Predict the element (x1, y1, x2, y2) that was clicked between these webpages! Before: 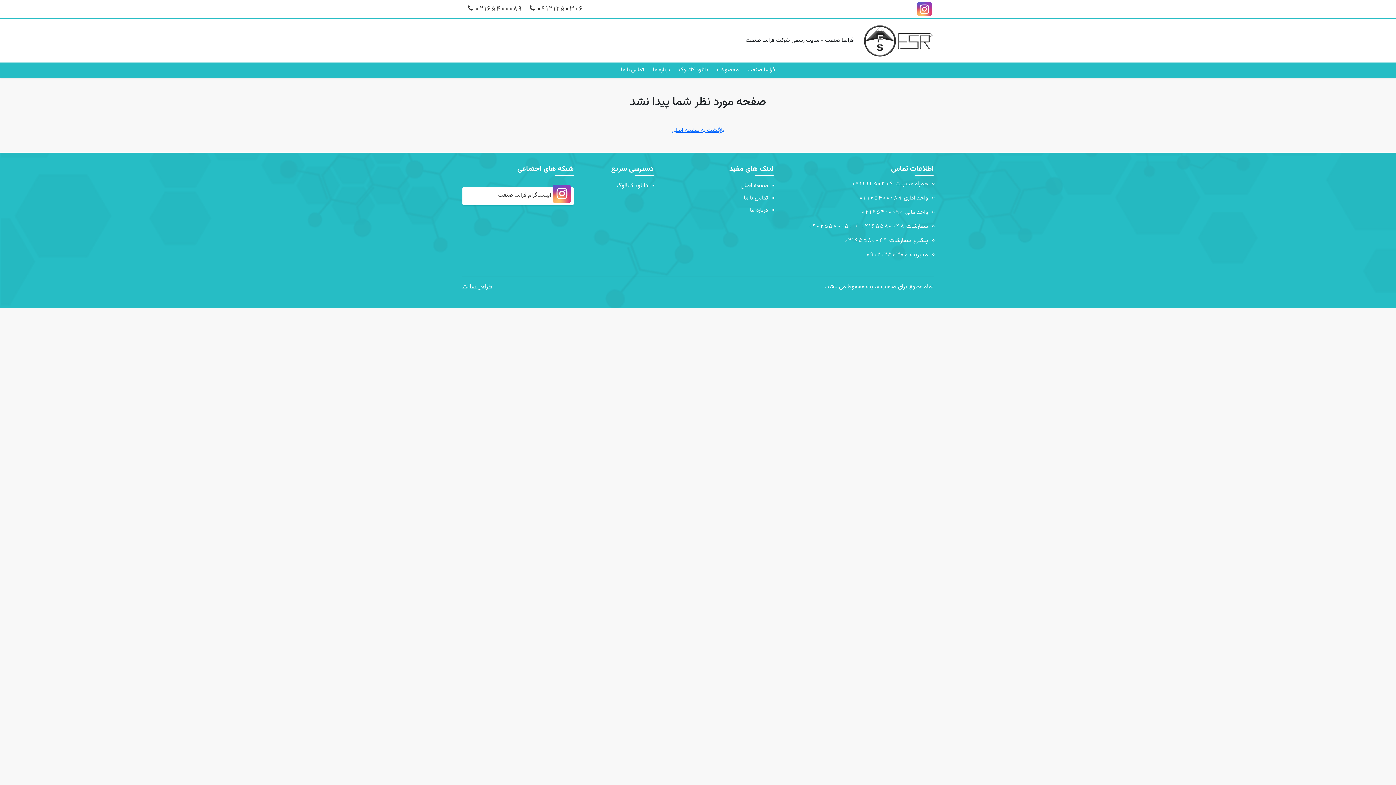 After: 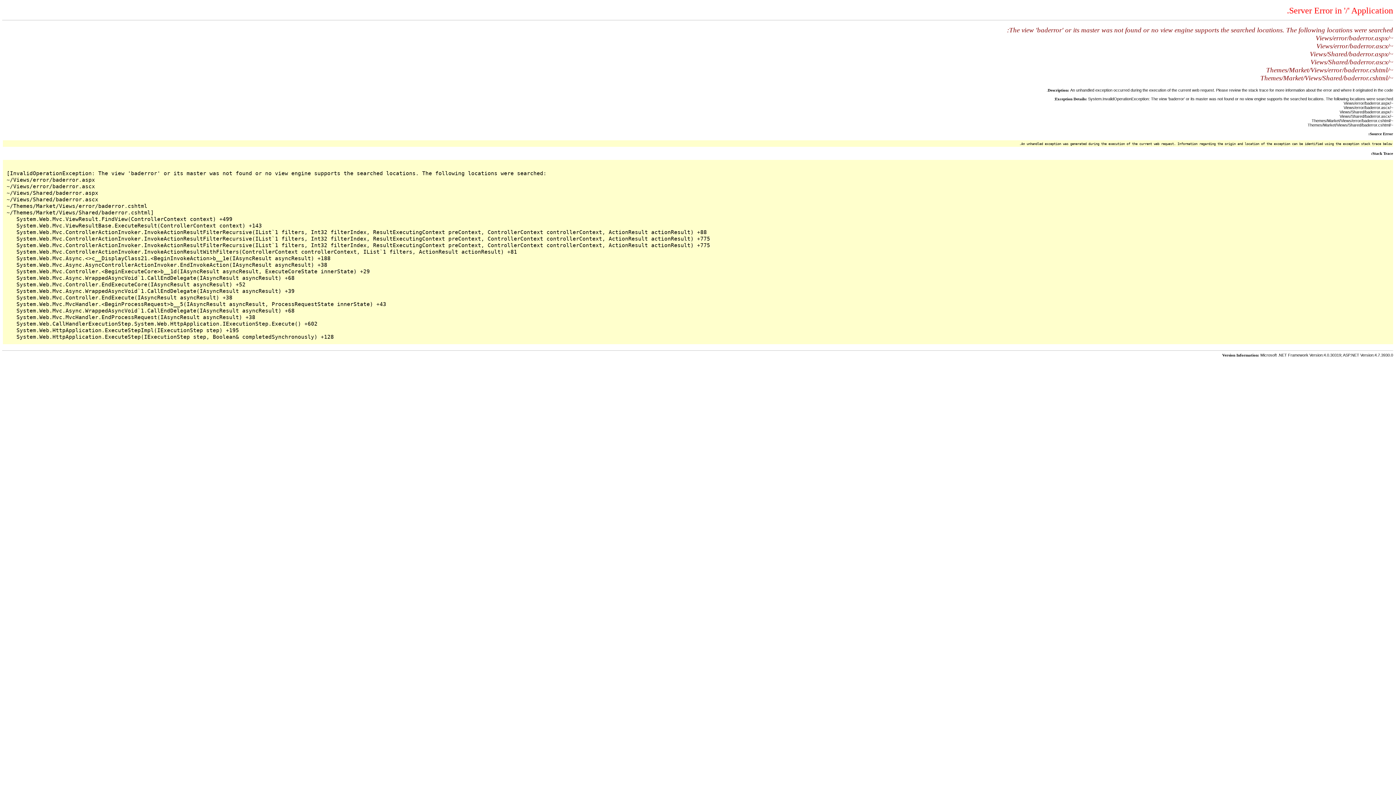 Action: bbox: (662, 192, 768, 204) label: تماس با ما